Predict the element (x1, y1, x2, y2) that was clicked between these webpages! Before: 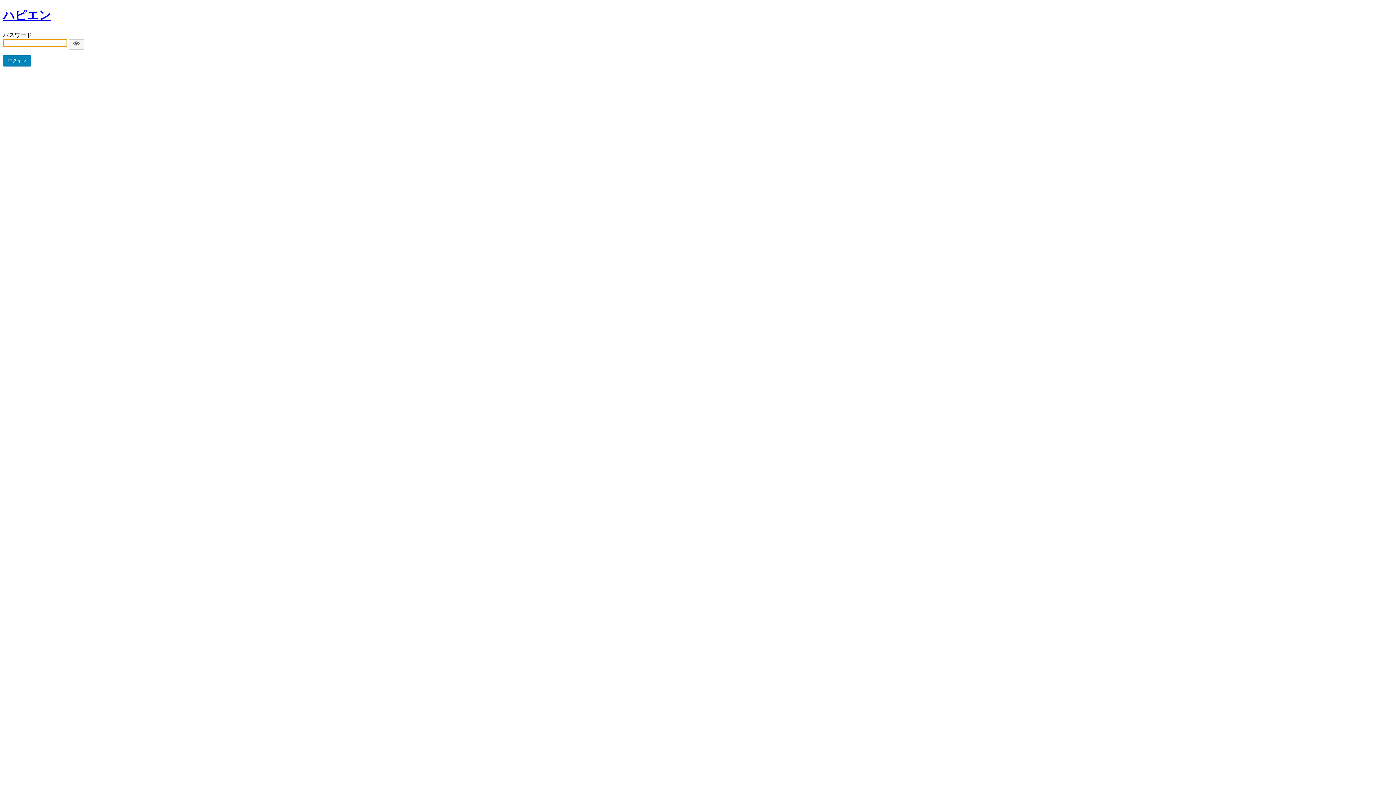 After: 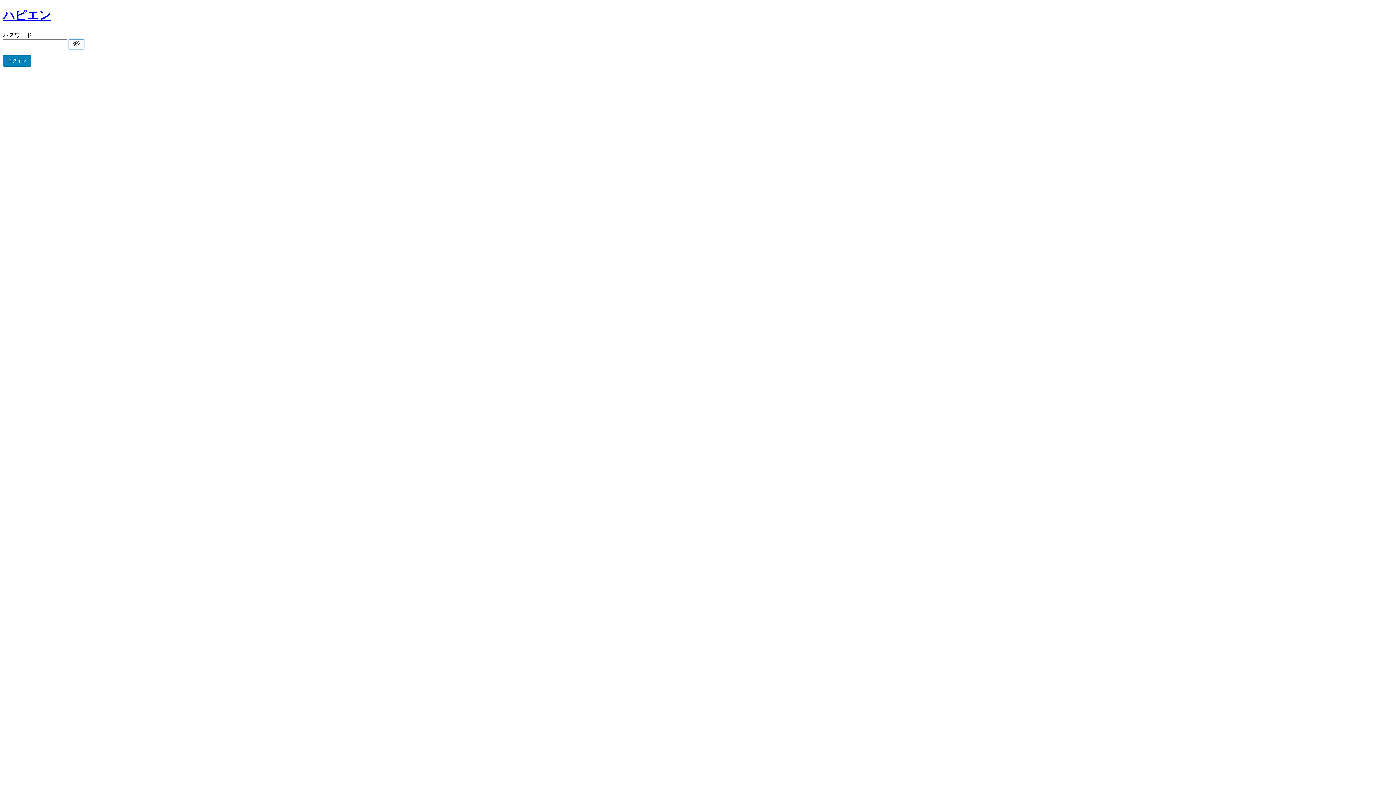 Action: bbox: (68, 39, 84, 49) label: Show password